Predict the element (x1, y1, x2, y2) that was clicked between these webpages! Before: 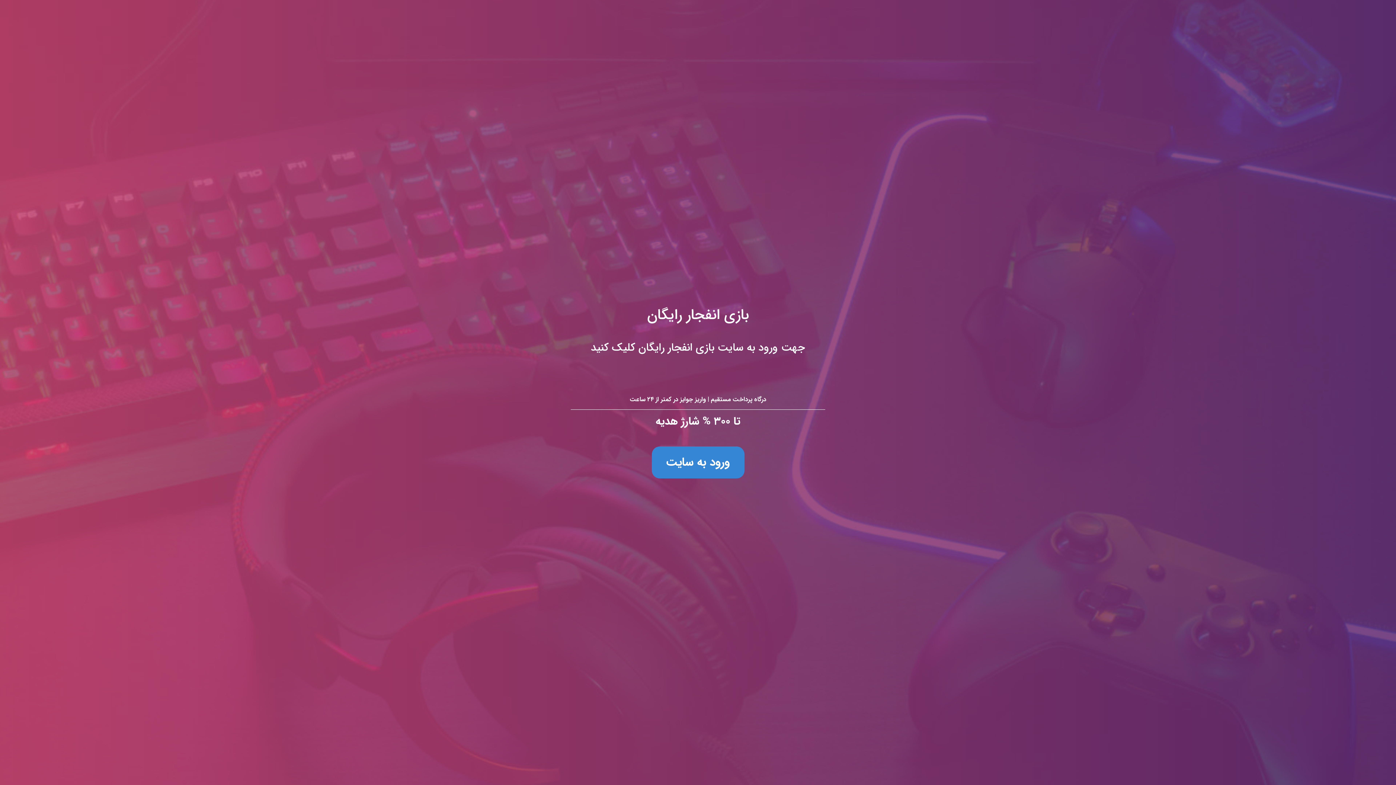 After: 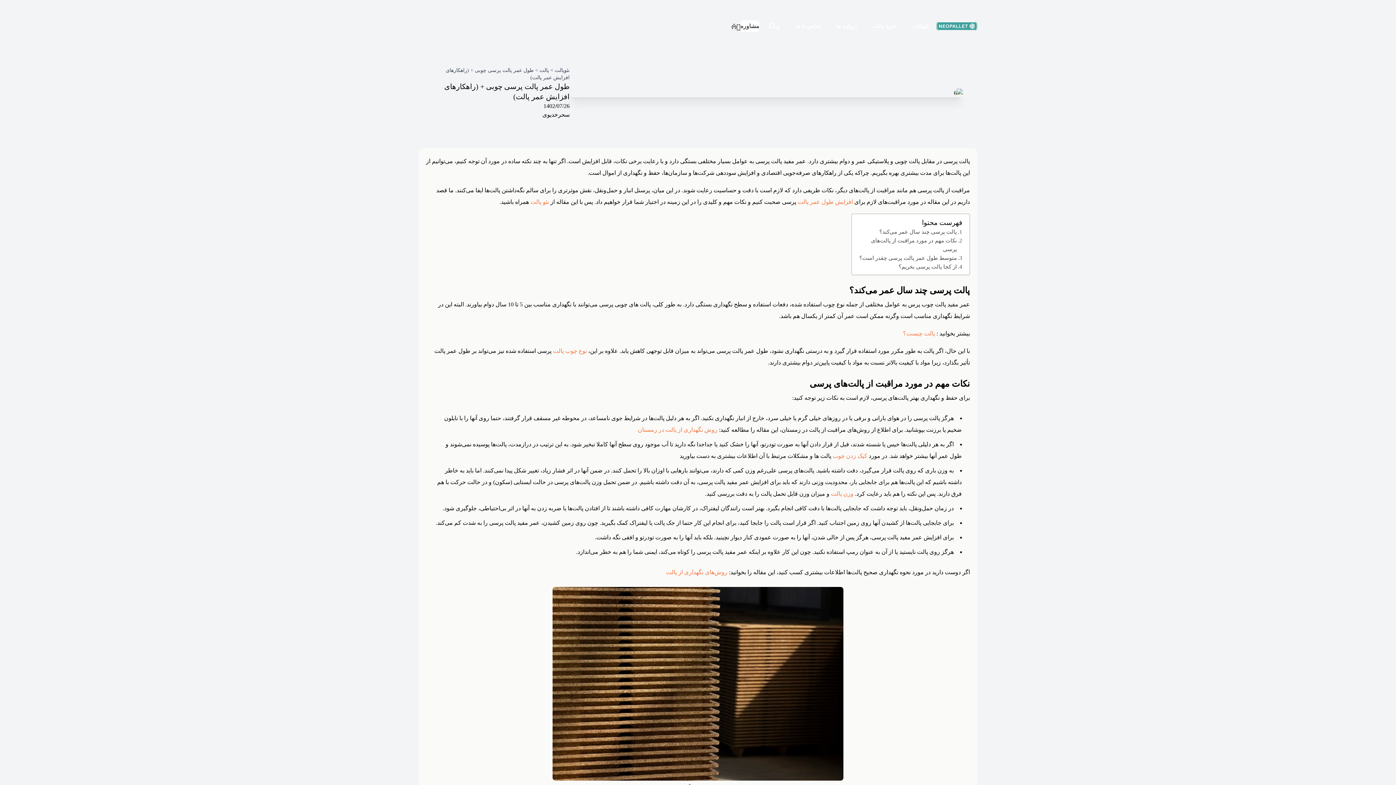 Action: label: بازی انفجار رایگان
جهت ورود به سایت بازی انفجار رایگان کلیک کنید

درگاه پرداخت مستقیم | واریز جوایز در کمتر از ۲۴ ساعت

تا ۳۰۰ % شارژ هدیه

ورود به سایت bbox: (0, 0, 1396, 785)